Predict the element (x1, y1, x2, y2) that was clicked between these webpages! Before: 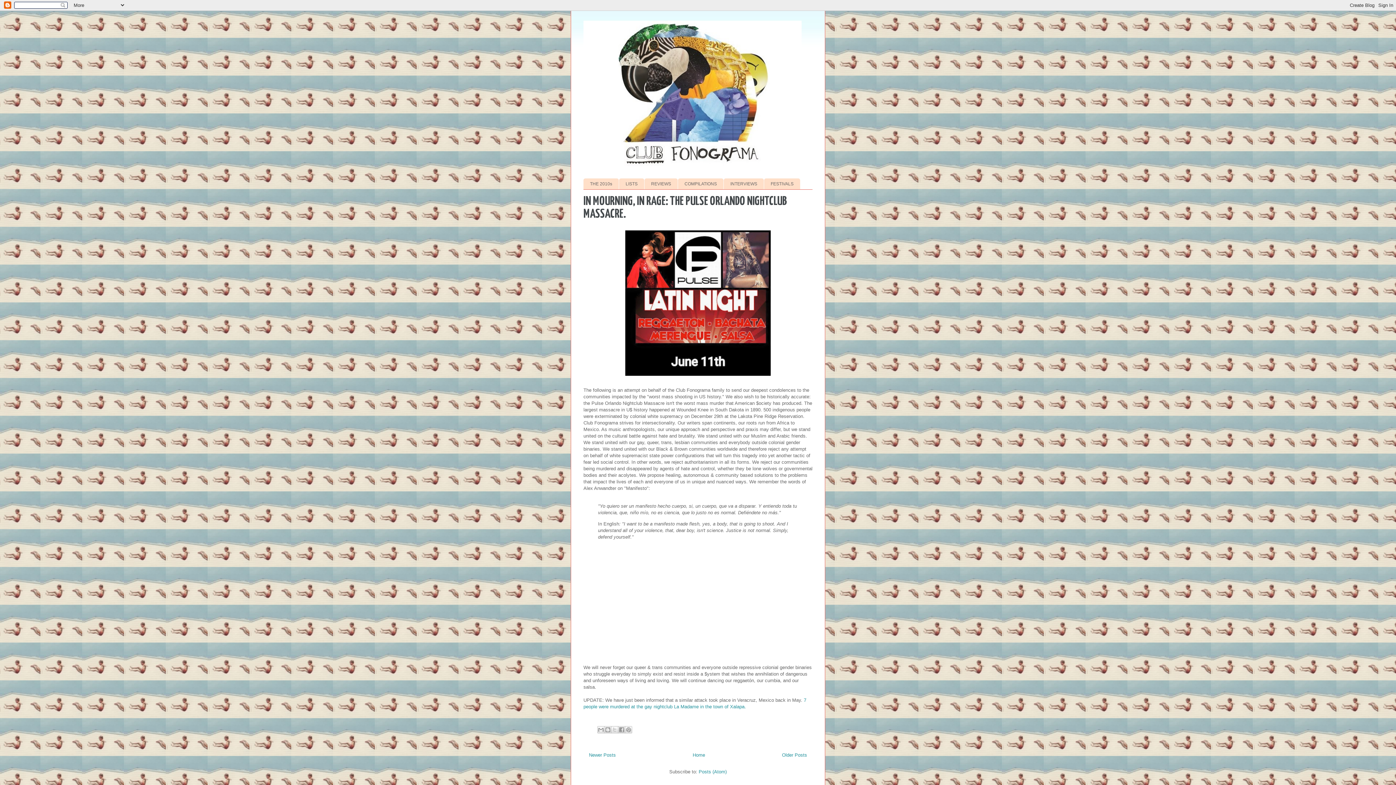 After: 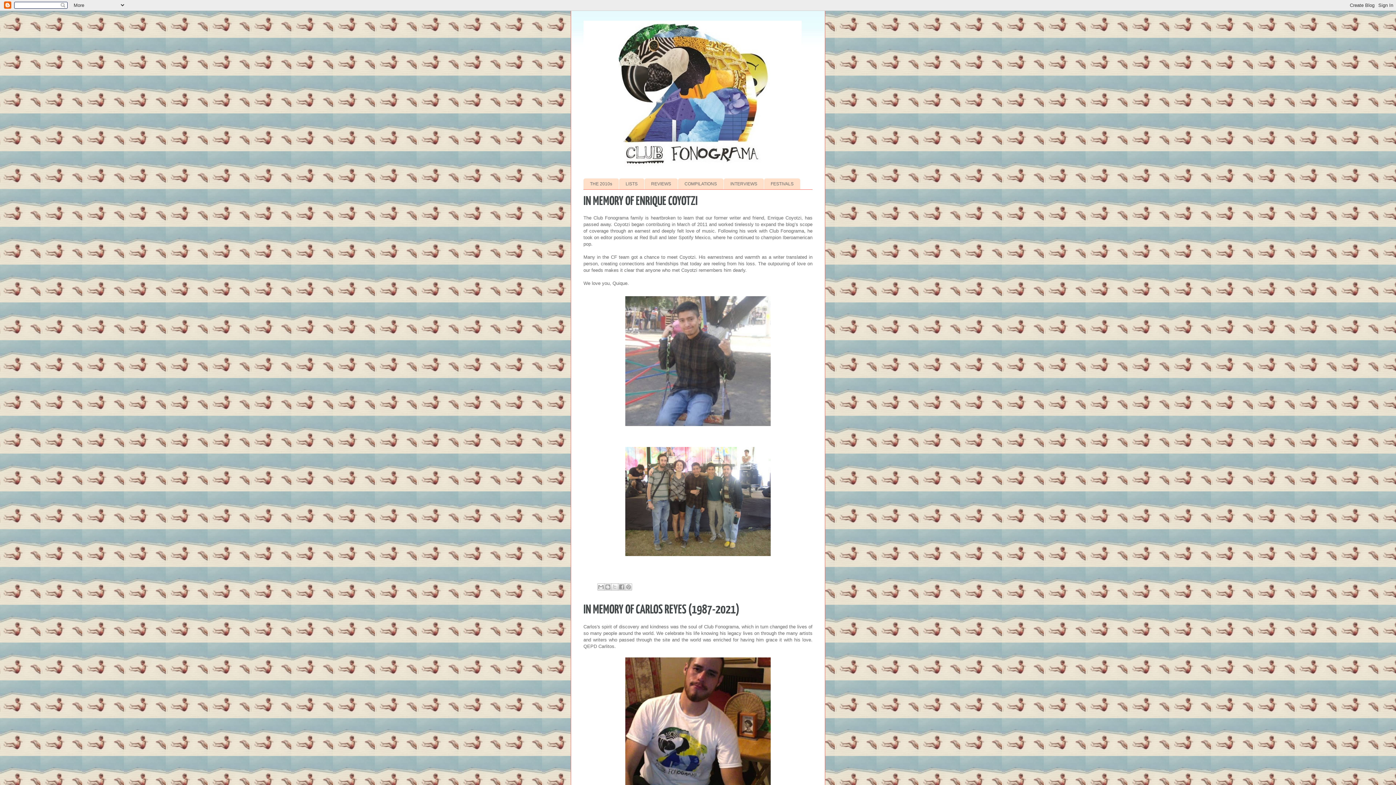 Action: bbox: (692, 752, 705, 758) label: Home